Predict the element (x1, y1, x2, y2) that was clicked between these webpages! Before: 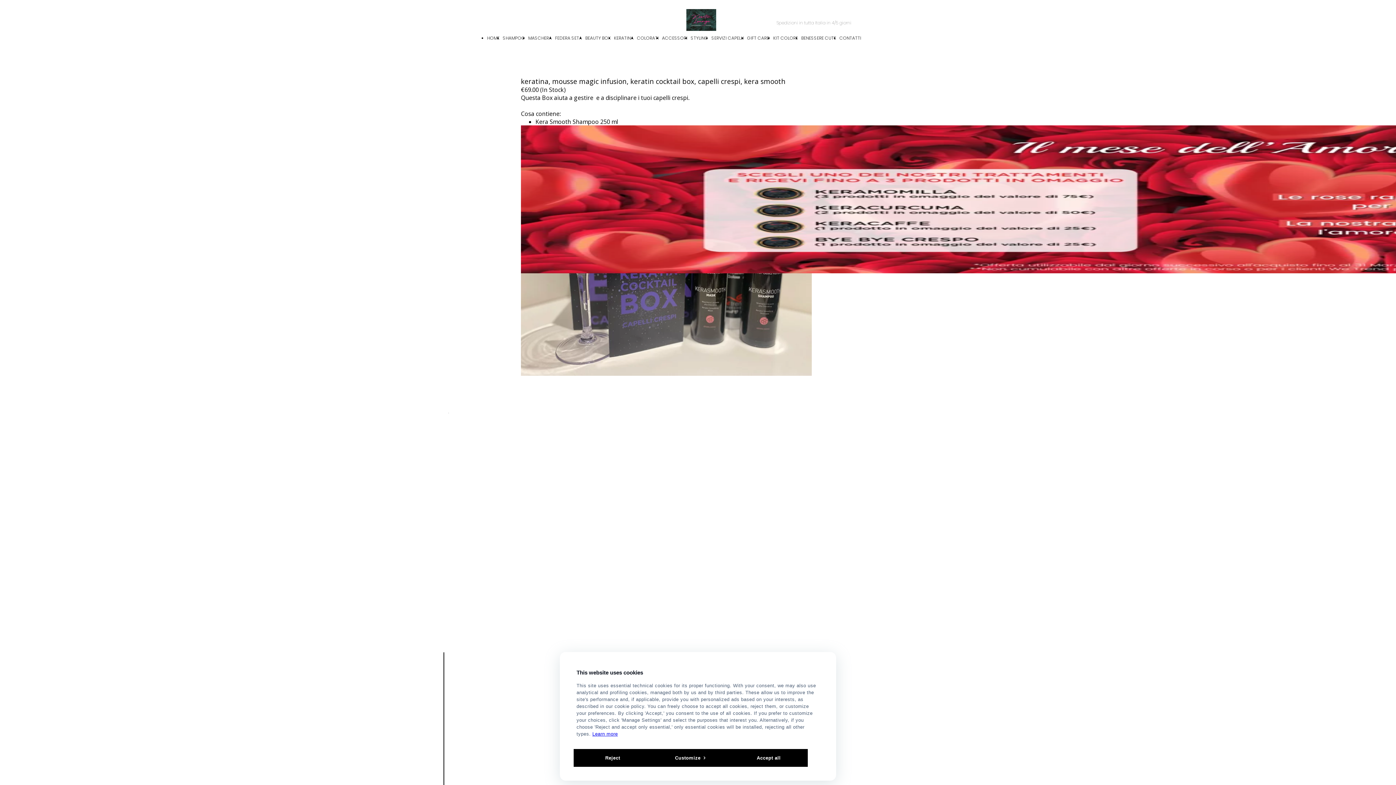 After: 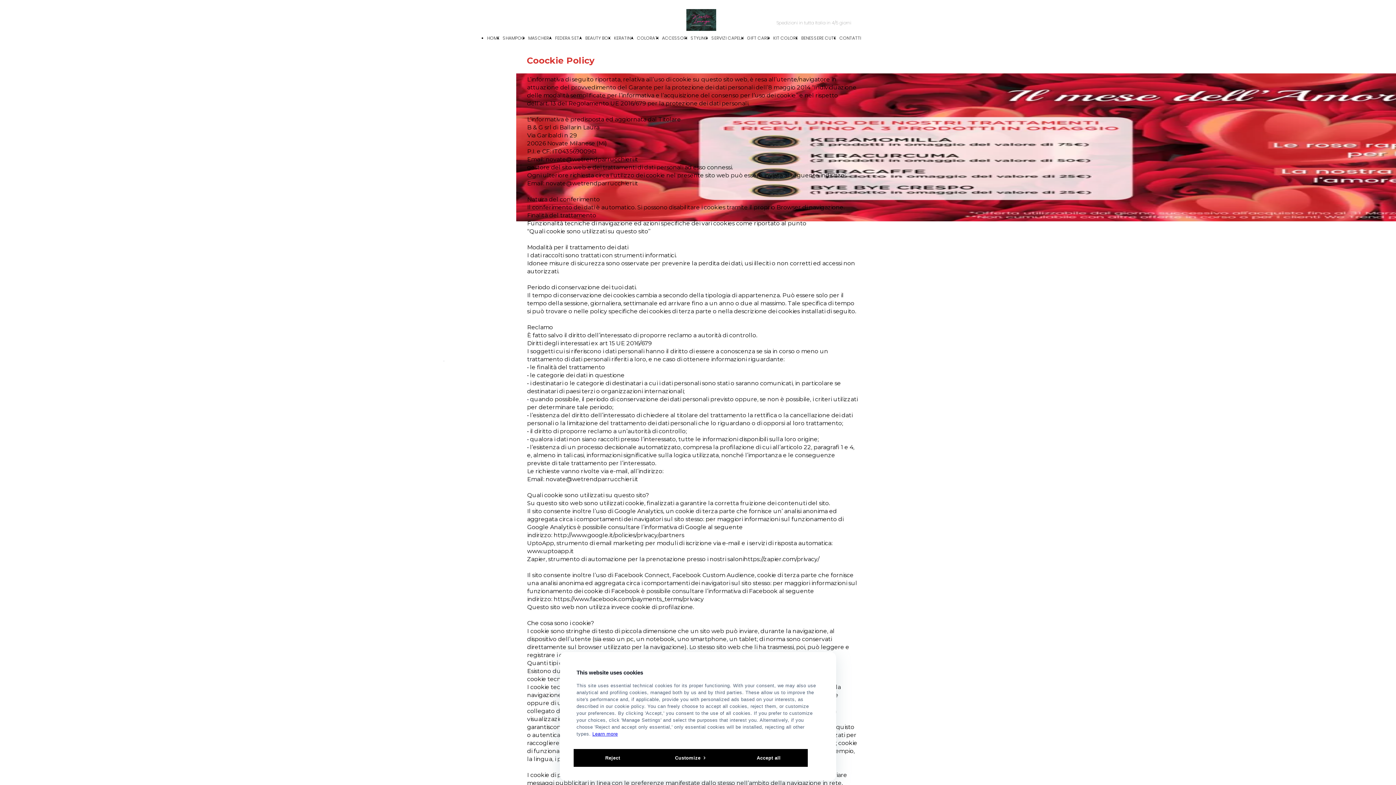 Action: label: Learn more bbox: (592, 731, 618, 737)